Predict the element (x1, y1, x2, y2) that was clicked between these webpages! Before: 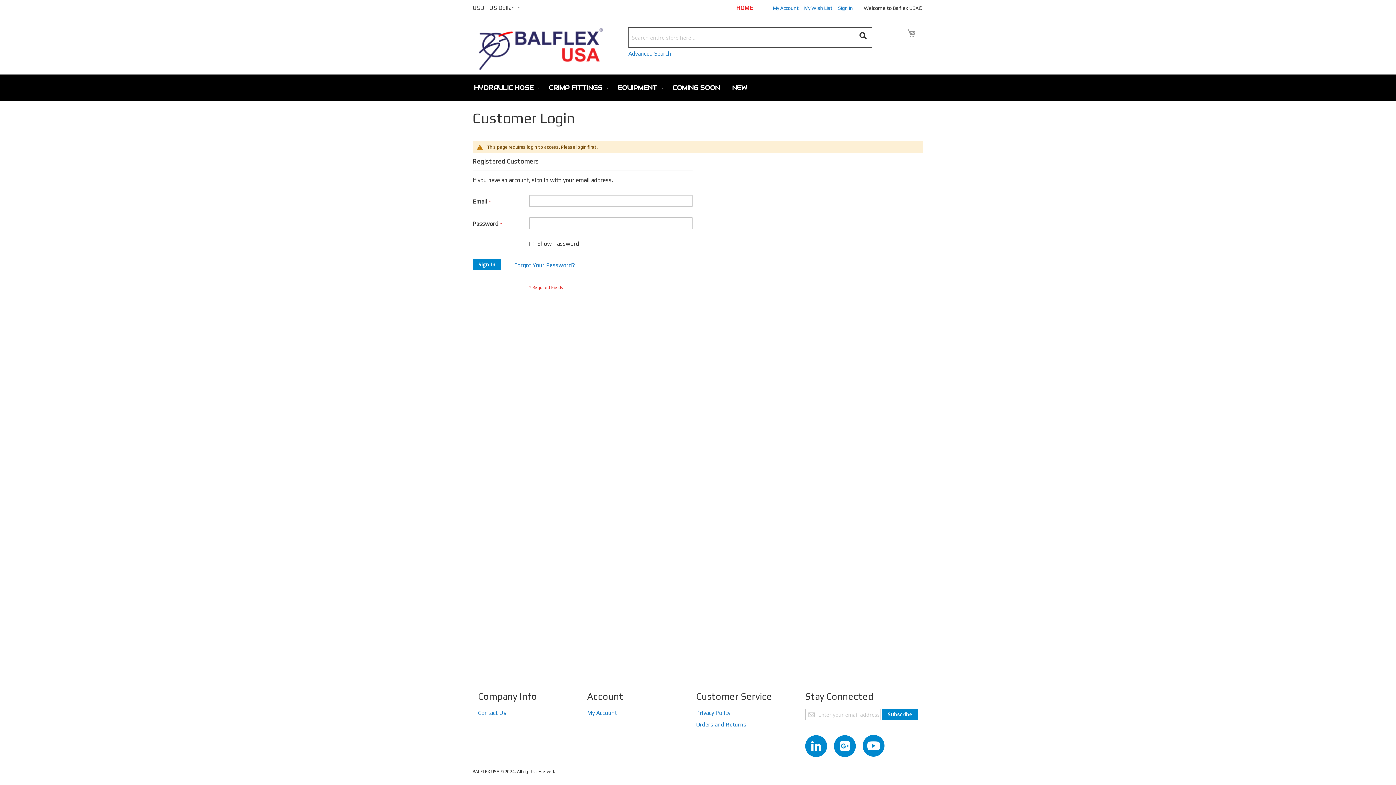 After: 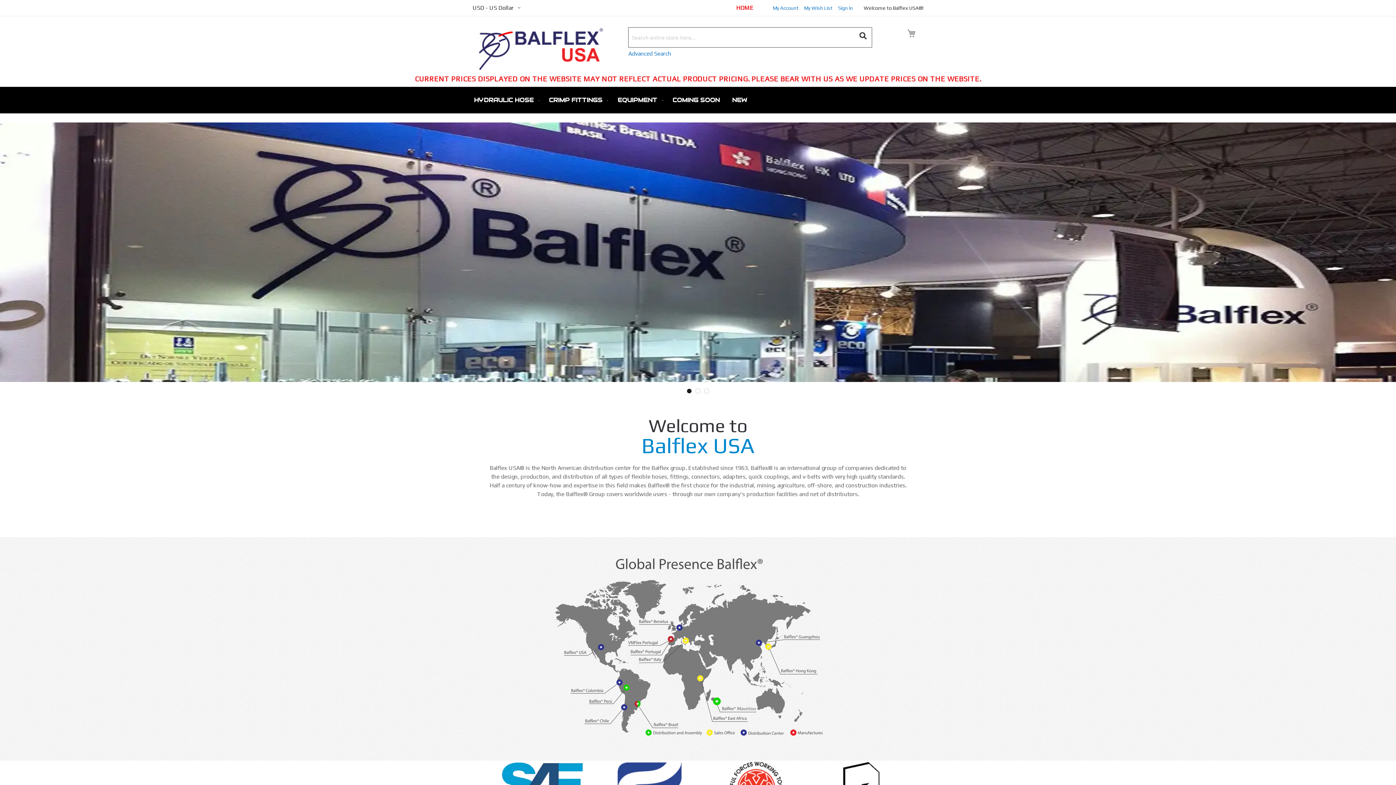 Action: bbox: (736, 4, 753, 11) label: HOME